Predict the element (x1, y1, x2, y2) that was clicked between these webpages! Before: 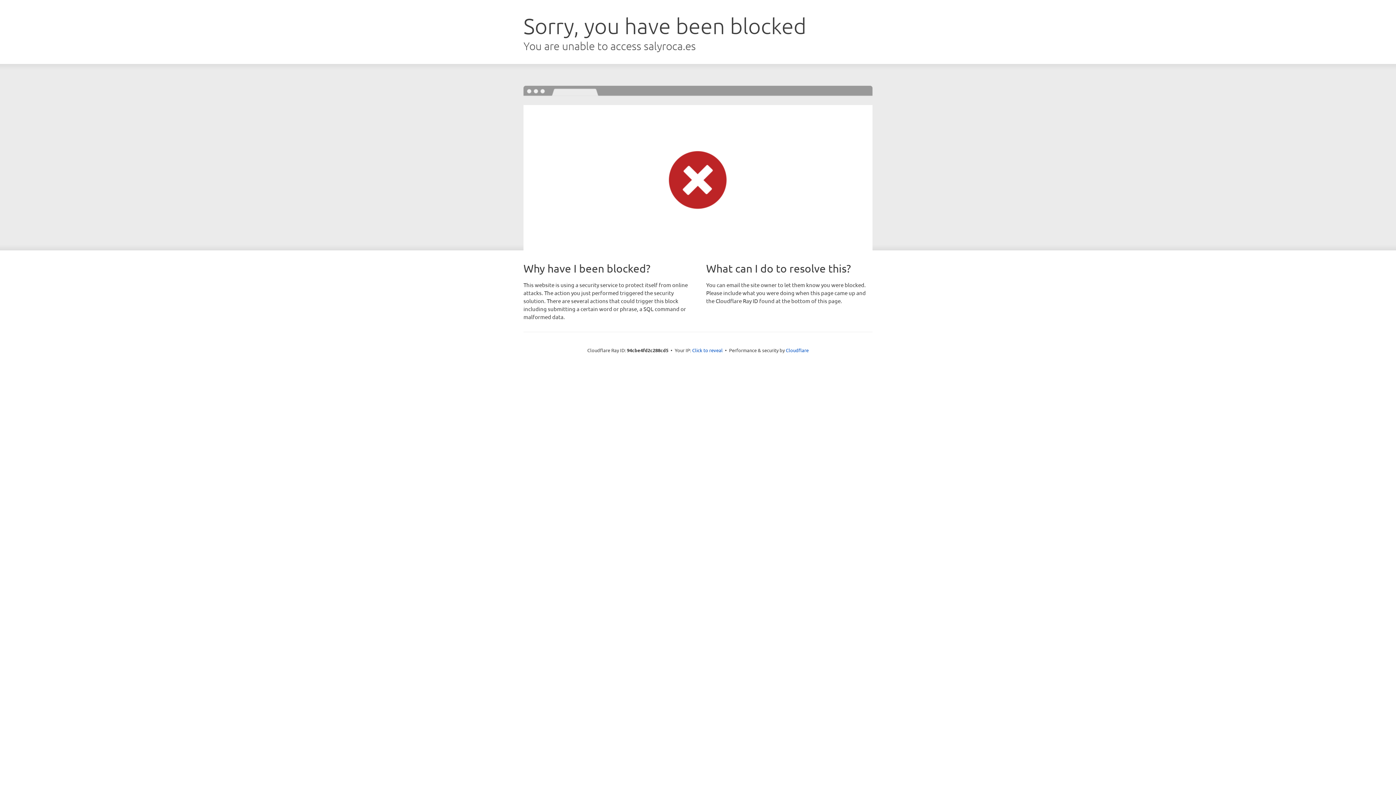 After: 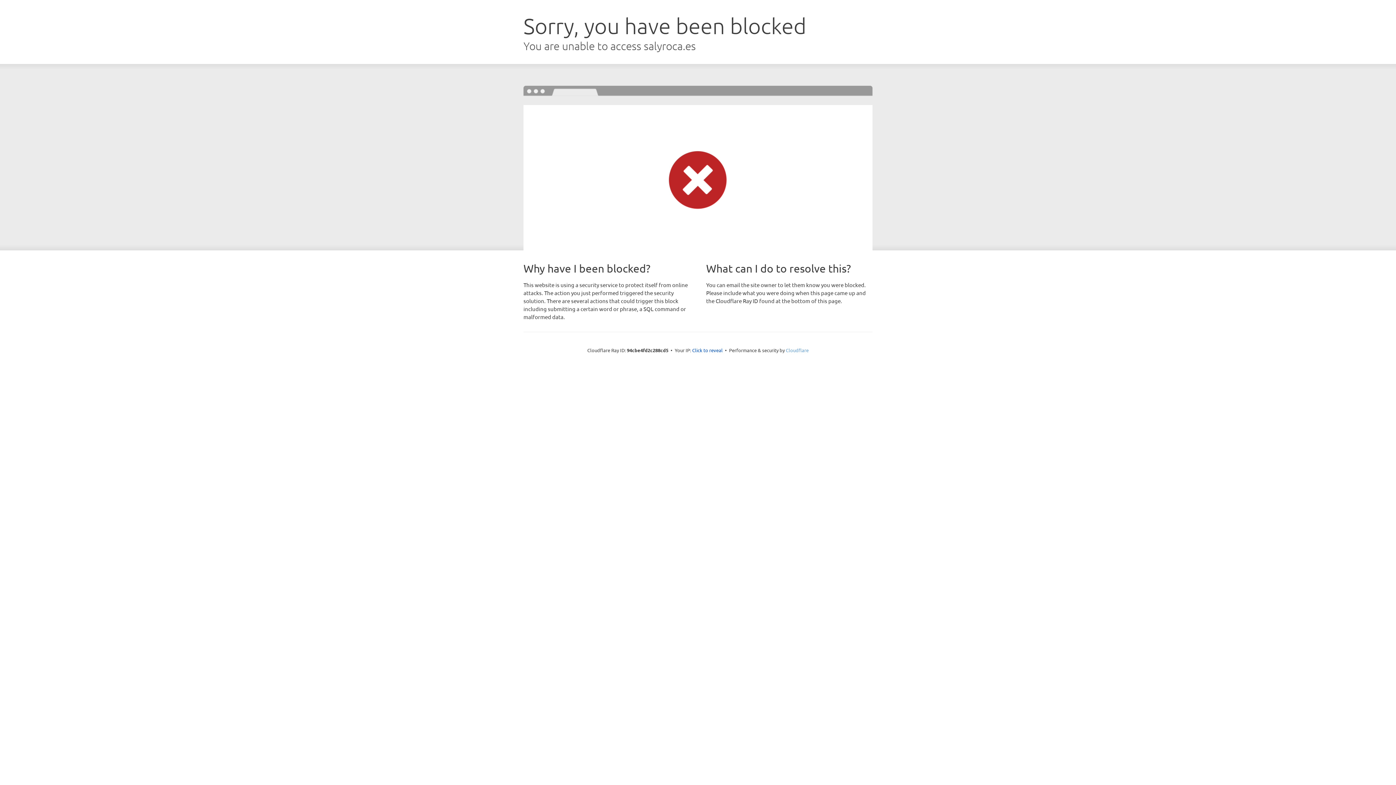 Action: bbox: (786, 347, 808, 353) label: Cloudflare